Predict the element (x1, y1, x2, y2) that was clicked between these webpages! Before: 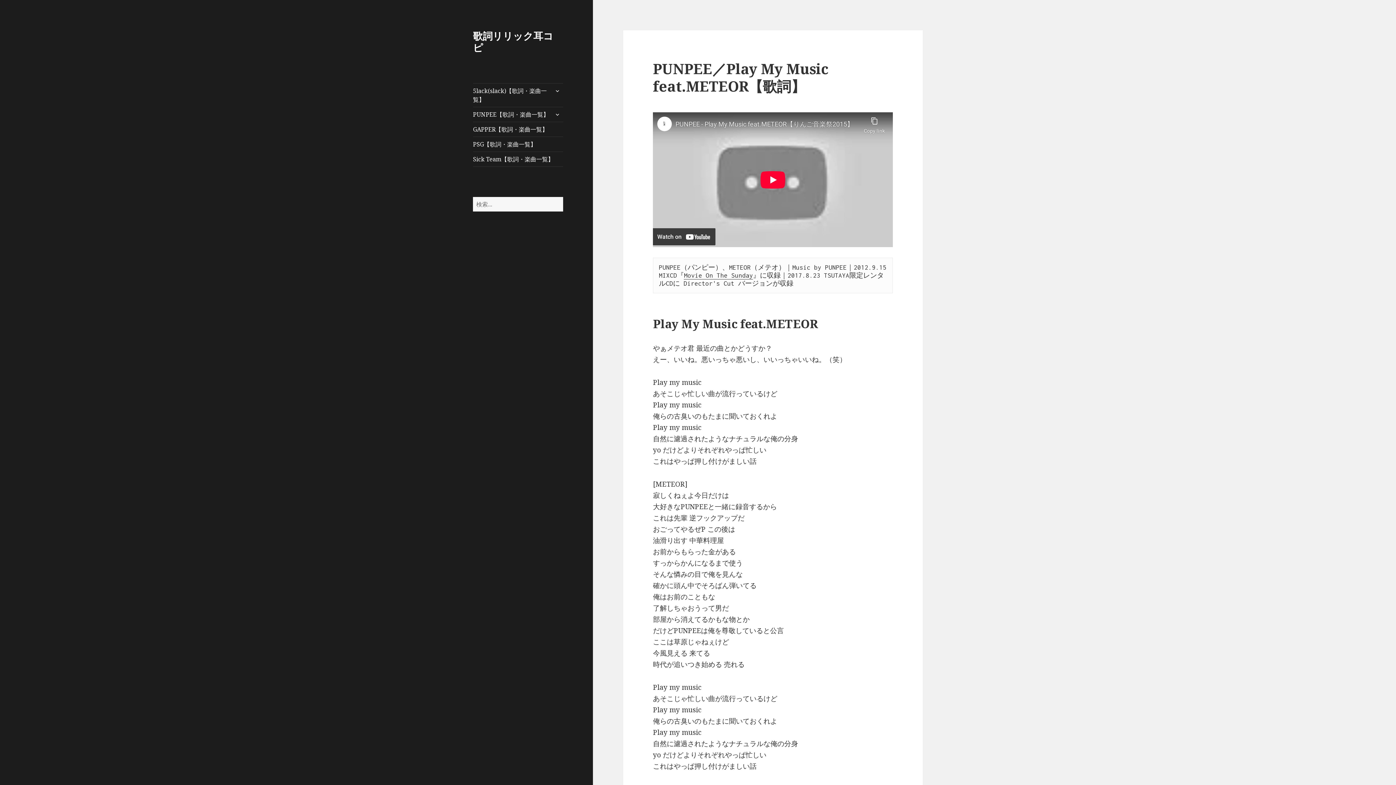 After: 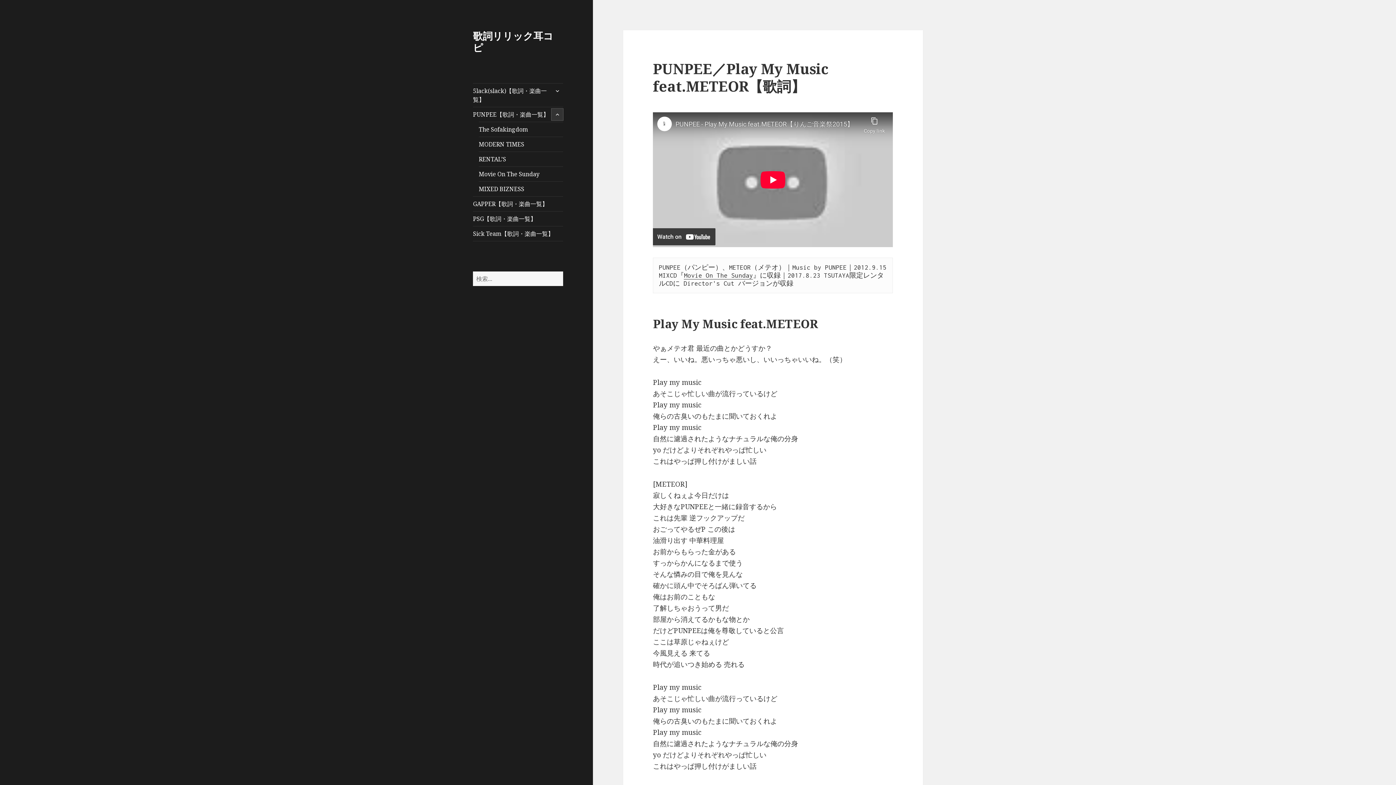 Action: bbox: (551, 108, 563, 120) label: サブメニューを展開